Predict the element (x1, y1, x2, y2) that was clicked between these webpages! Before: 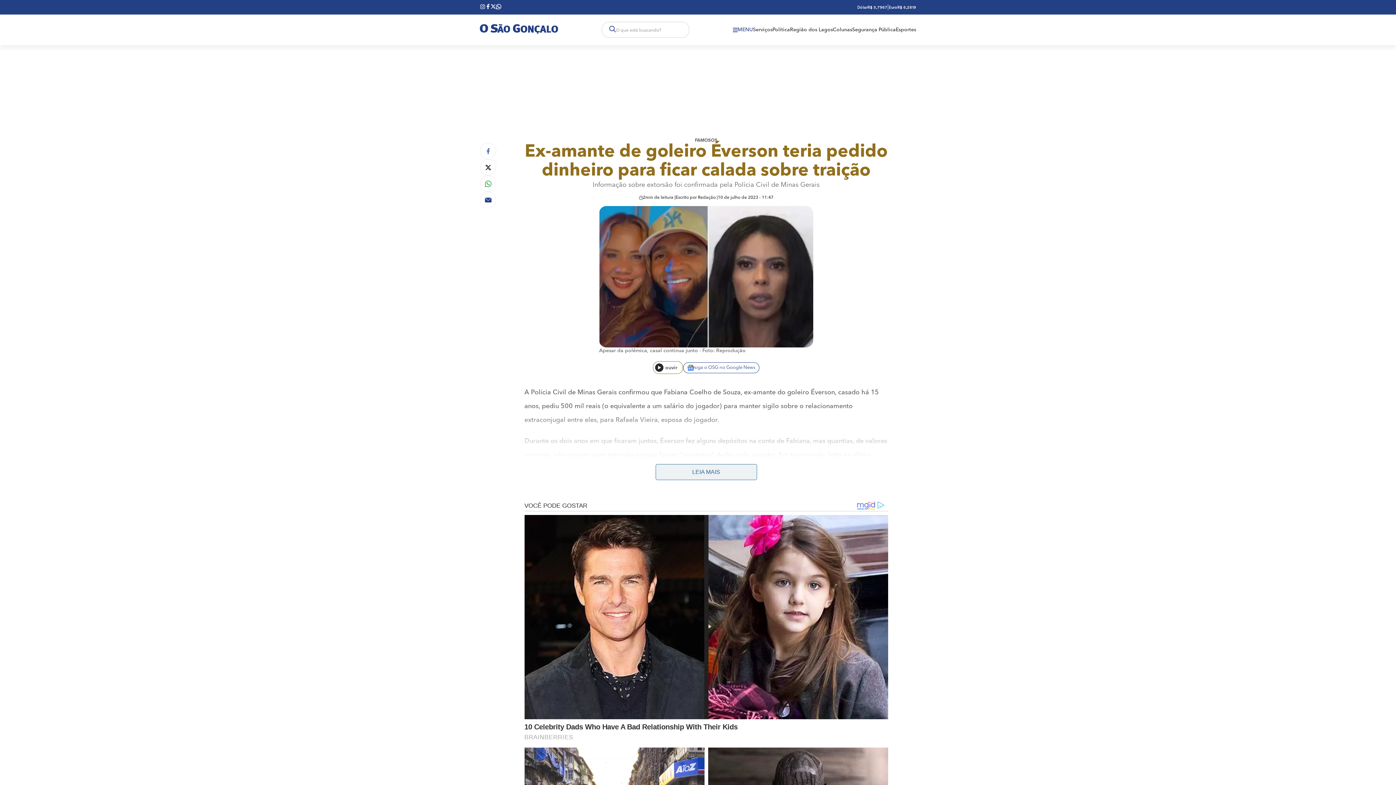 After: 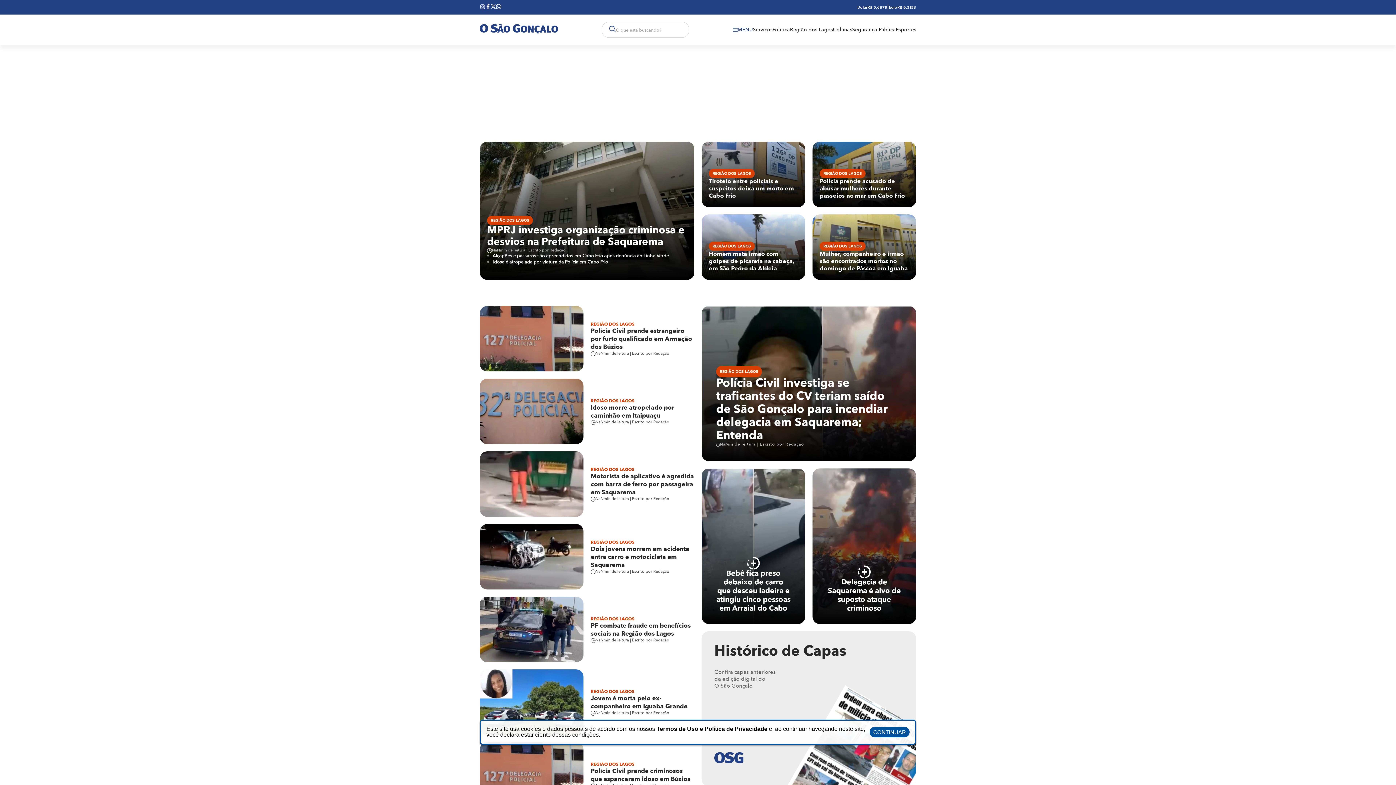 Action: bbox: (790, 27, 833, 32) label: Região dos Lagos